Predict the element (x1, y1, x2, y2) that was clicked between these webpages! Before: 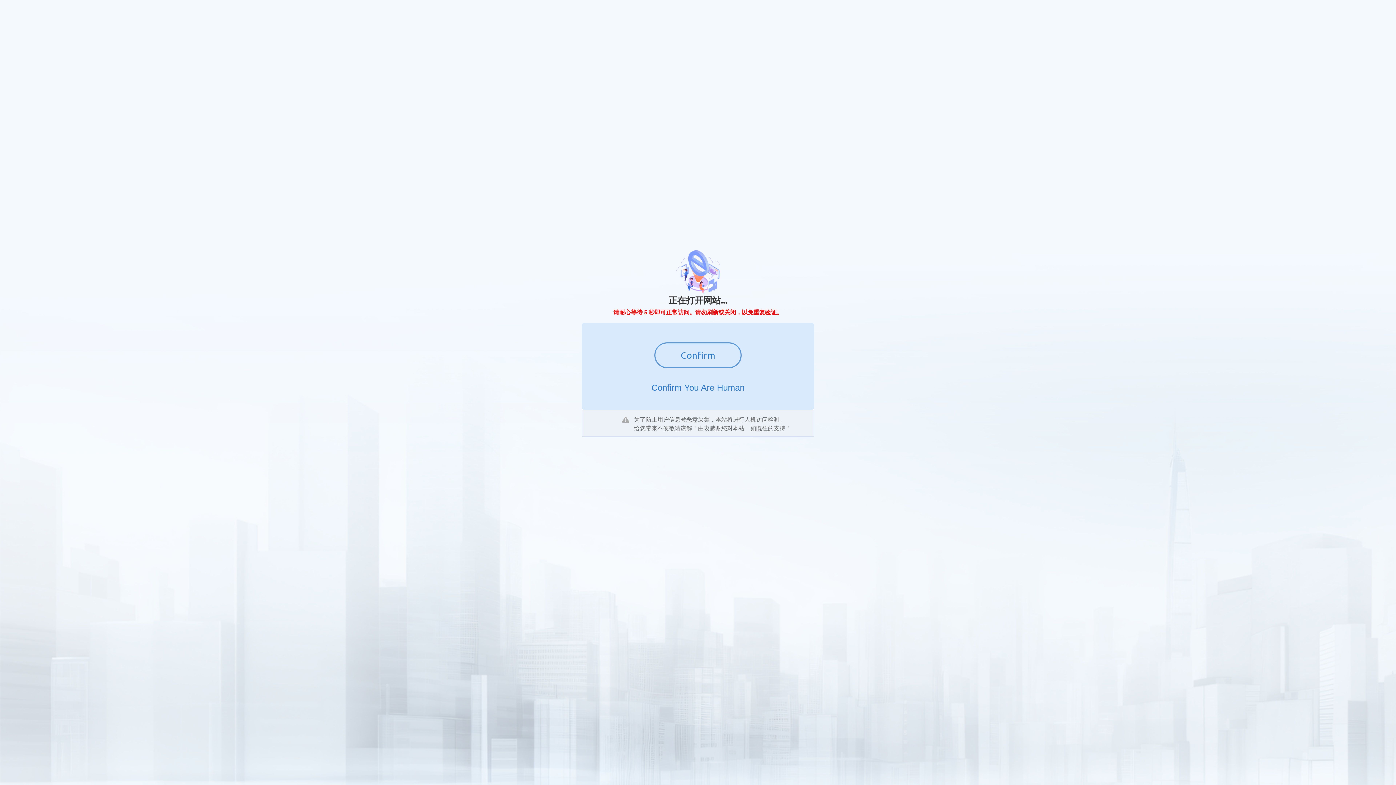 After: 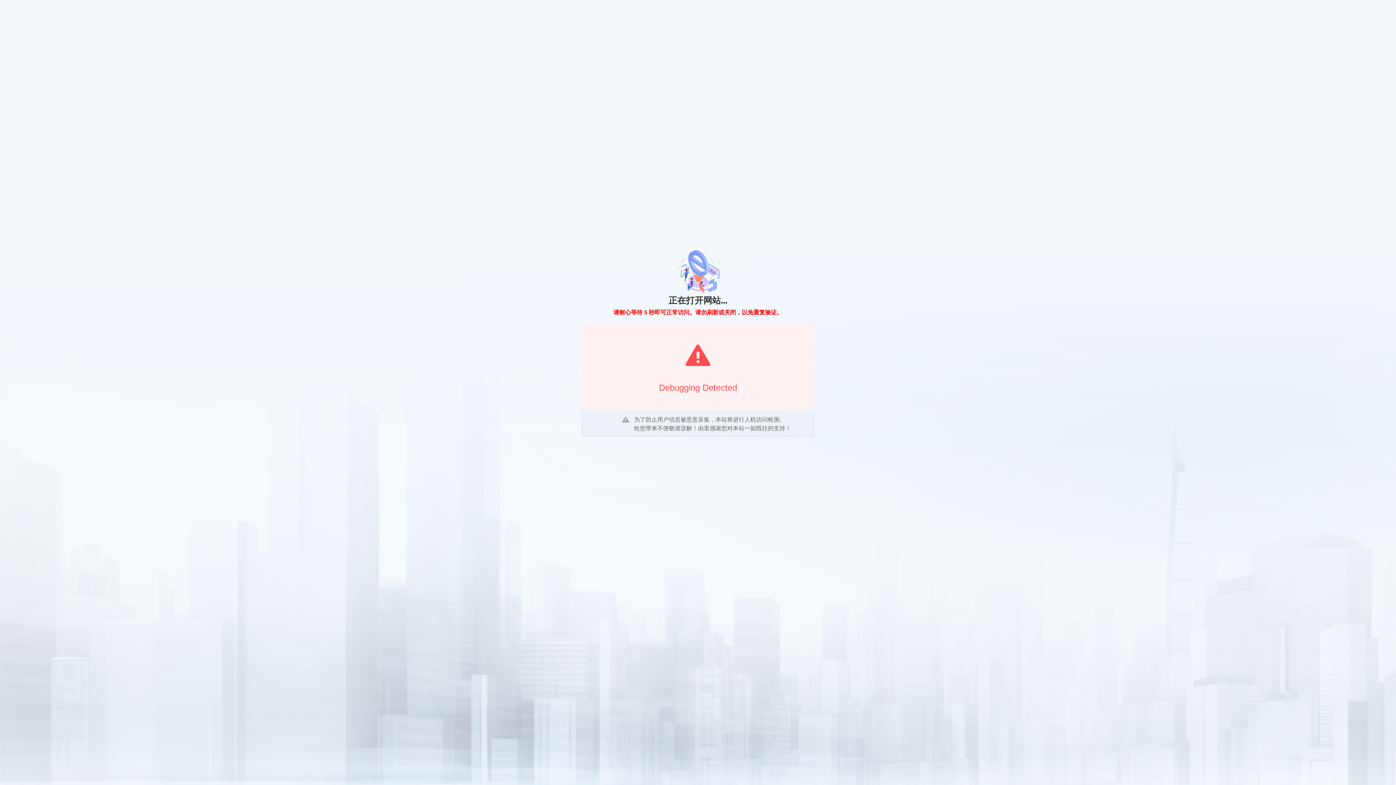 Action: label: Confirm bbox: (654, 342, 741, 368)